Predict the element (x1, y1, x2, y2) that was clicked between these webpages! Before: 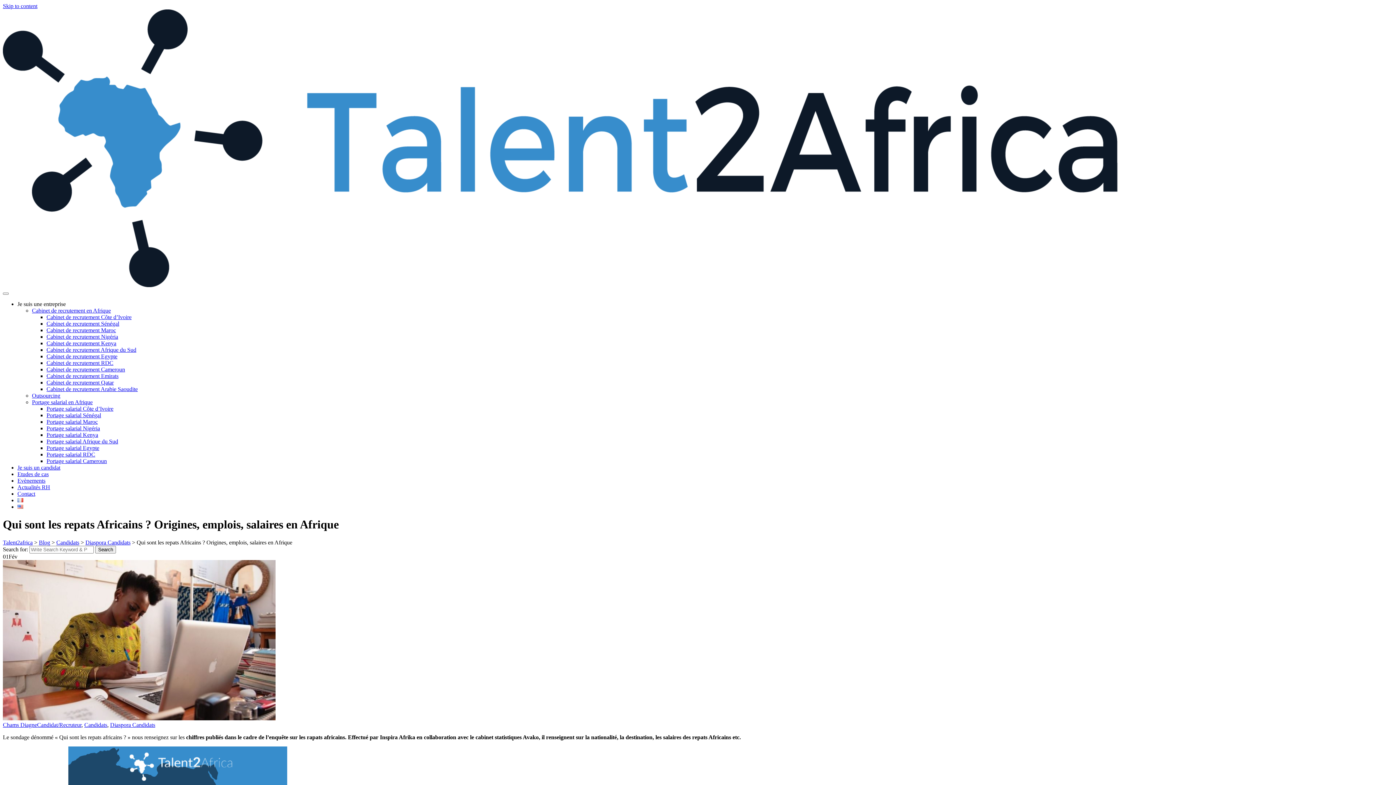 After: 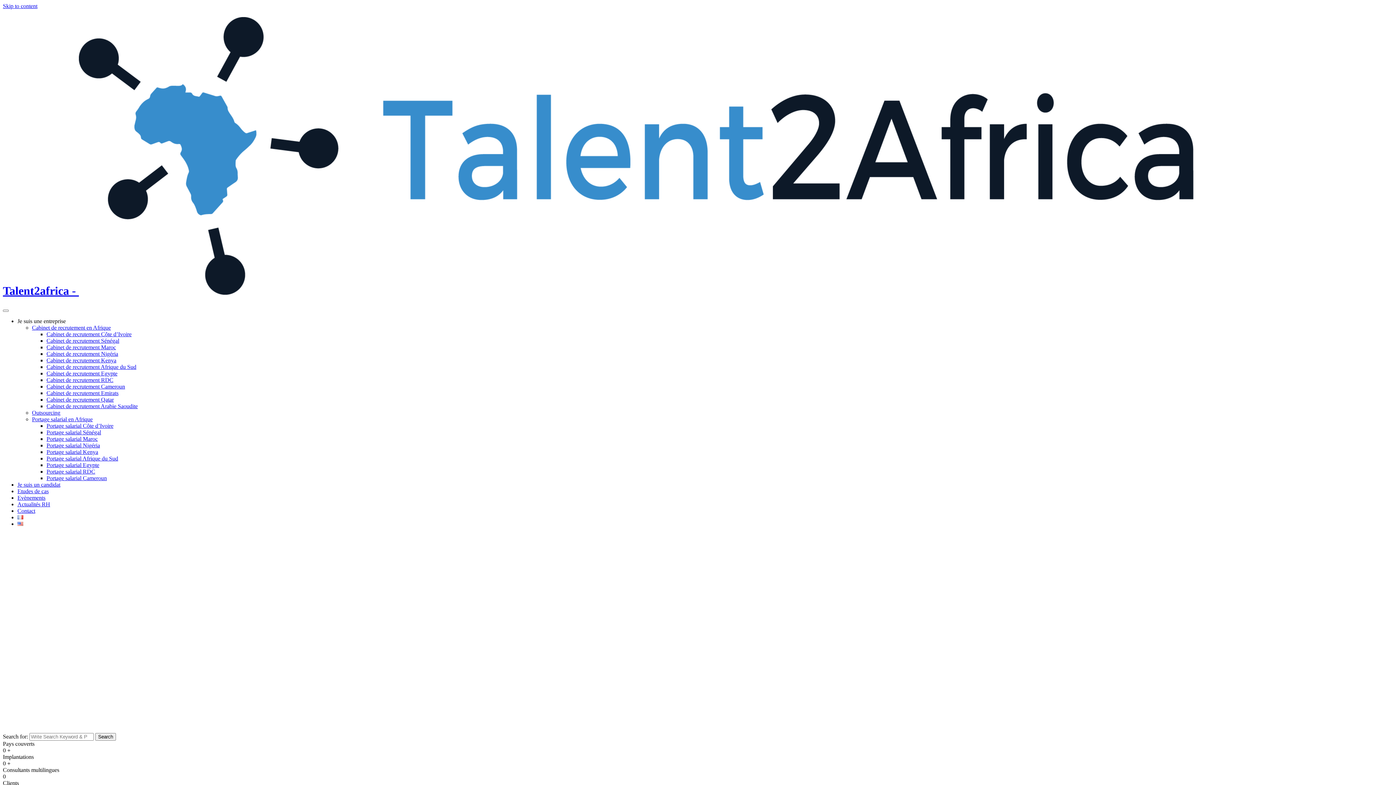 Action: label: Talent2africa bbox: (2, 539, 32, 545)